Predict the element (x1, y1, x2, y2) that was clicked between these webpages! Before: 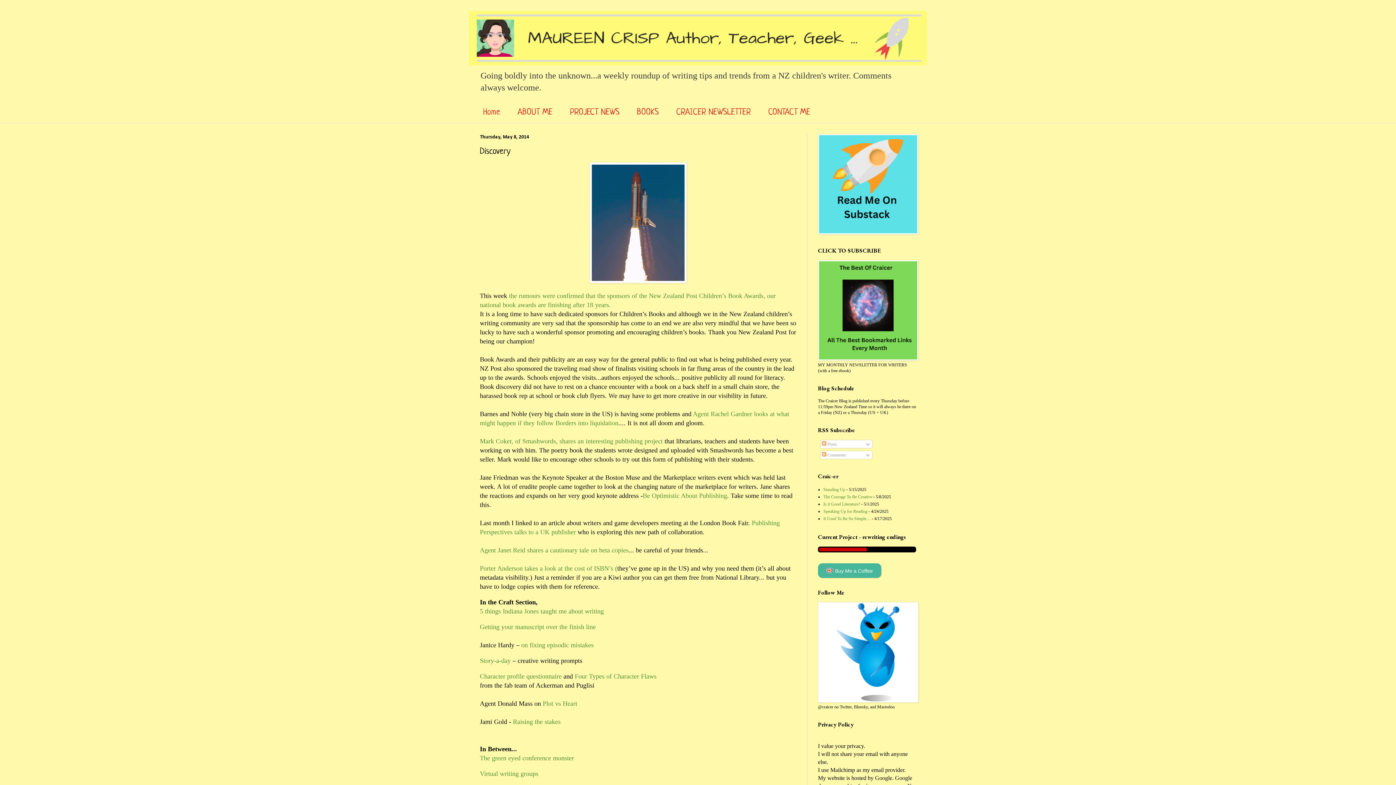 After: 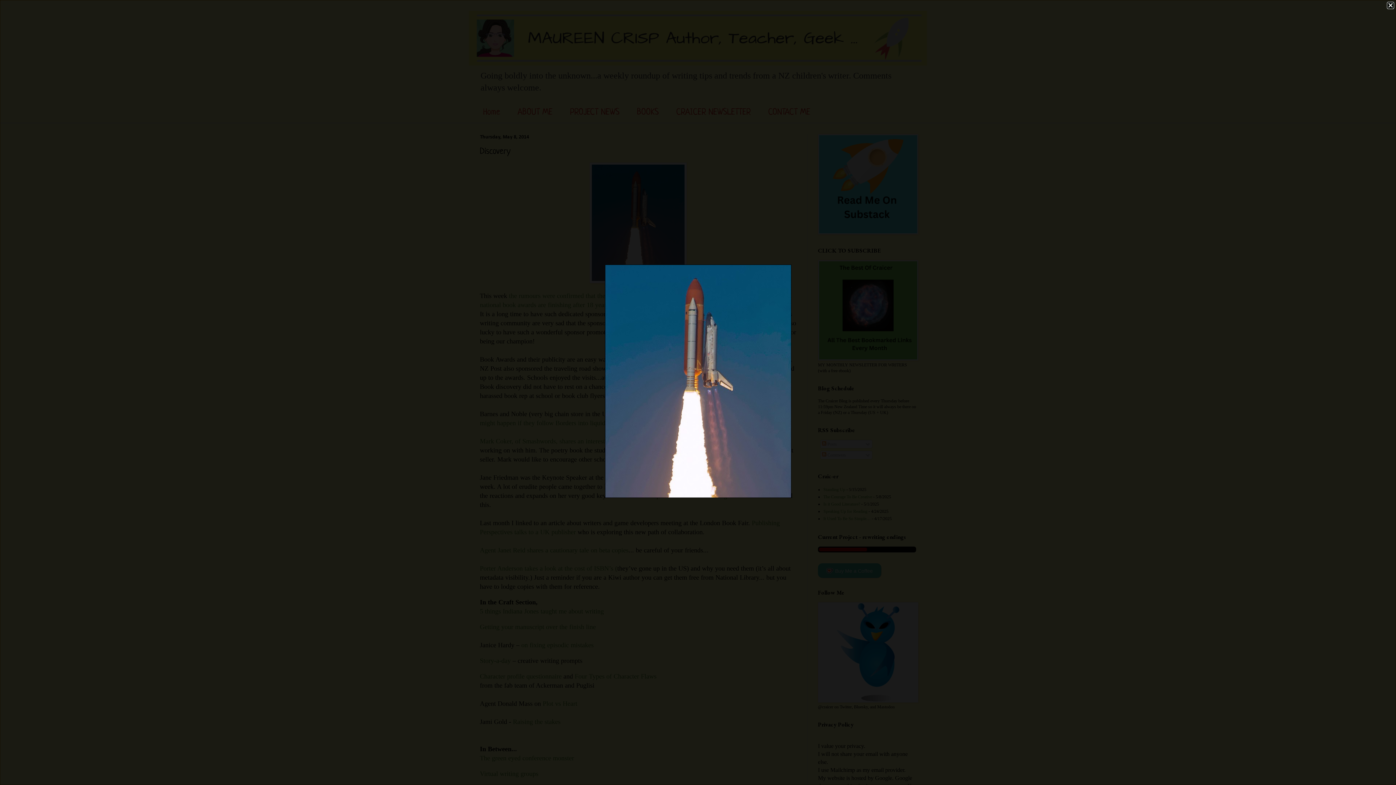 Action: bbox: (589, 278, 686, 284)